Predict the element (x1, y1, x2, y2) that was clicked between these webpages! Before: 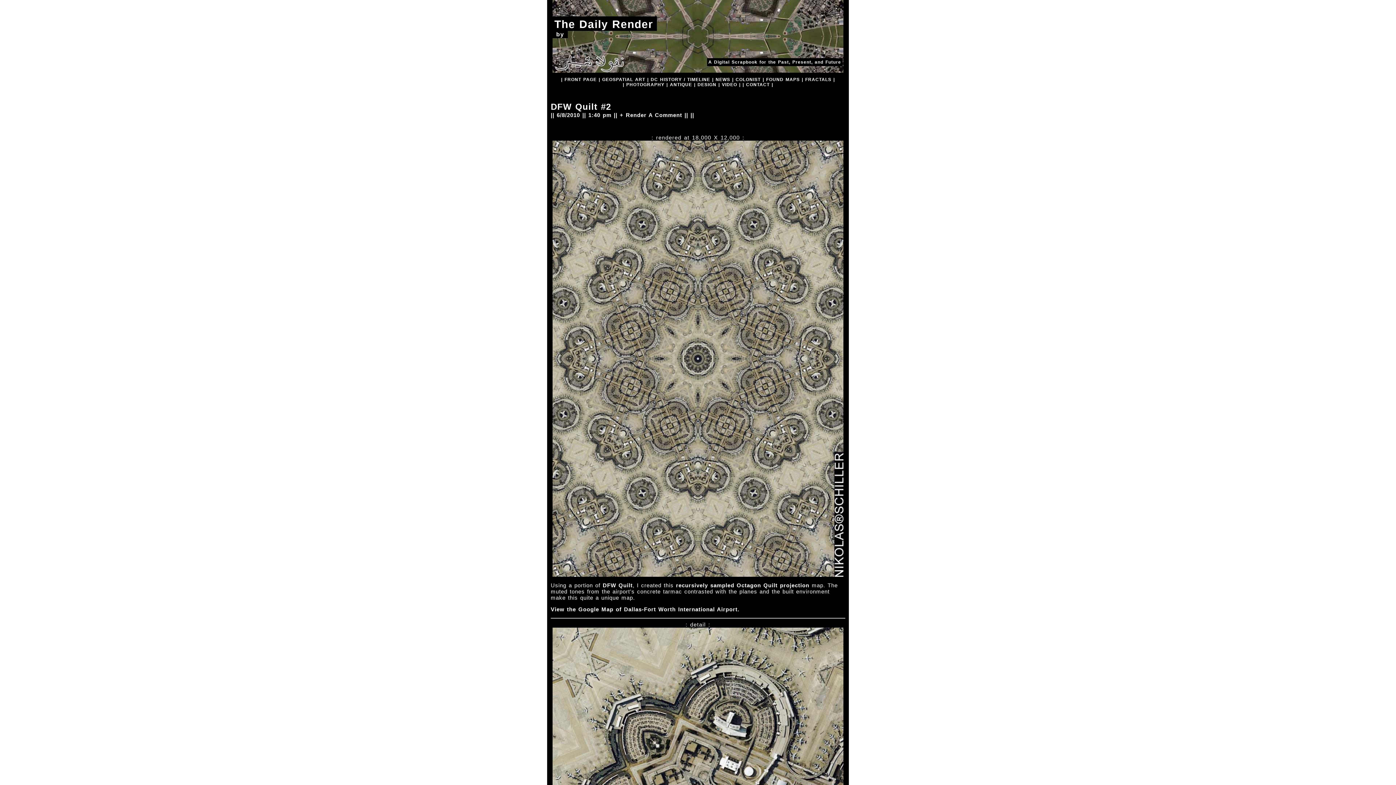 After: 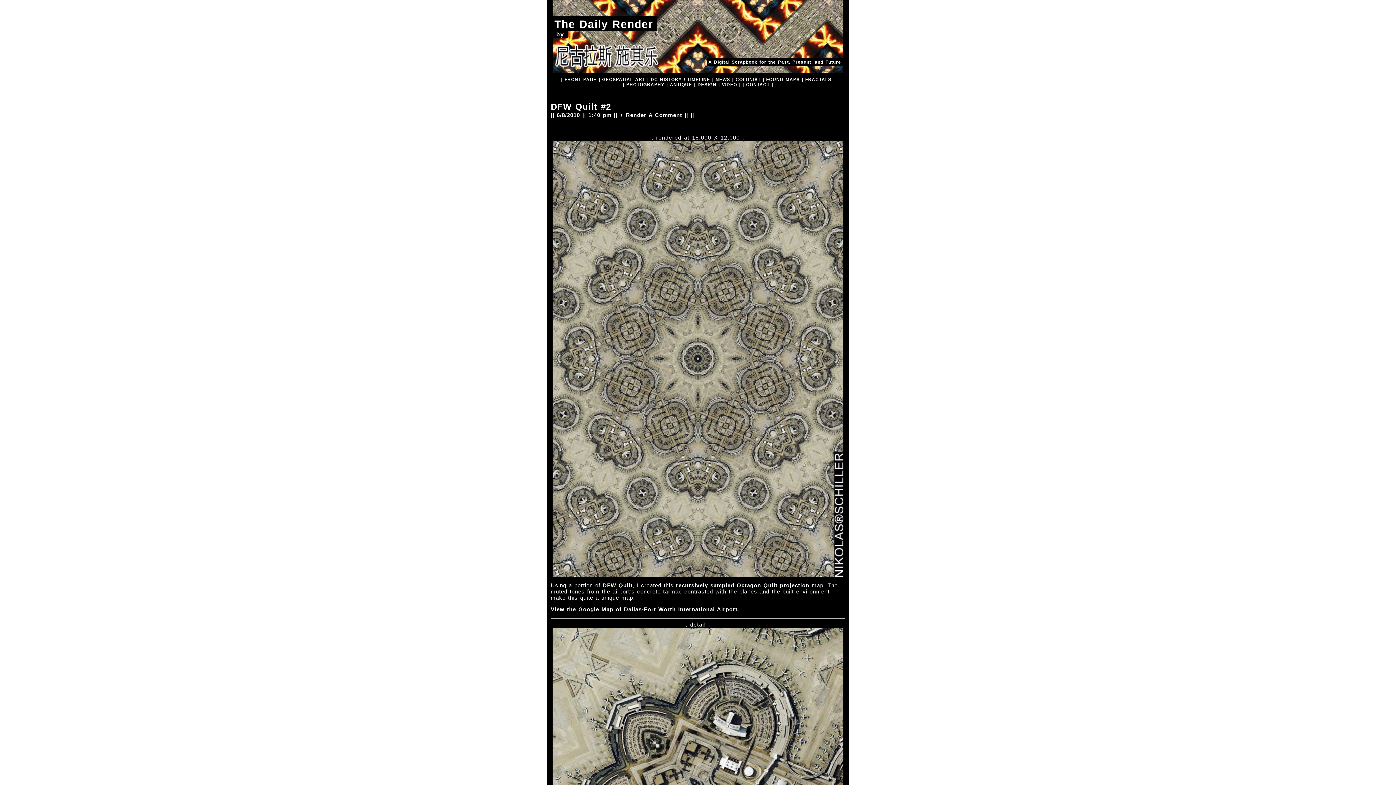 Action: bbox: (550, 101, 611, 111) label: DFW Quilt #2